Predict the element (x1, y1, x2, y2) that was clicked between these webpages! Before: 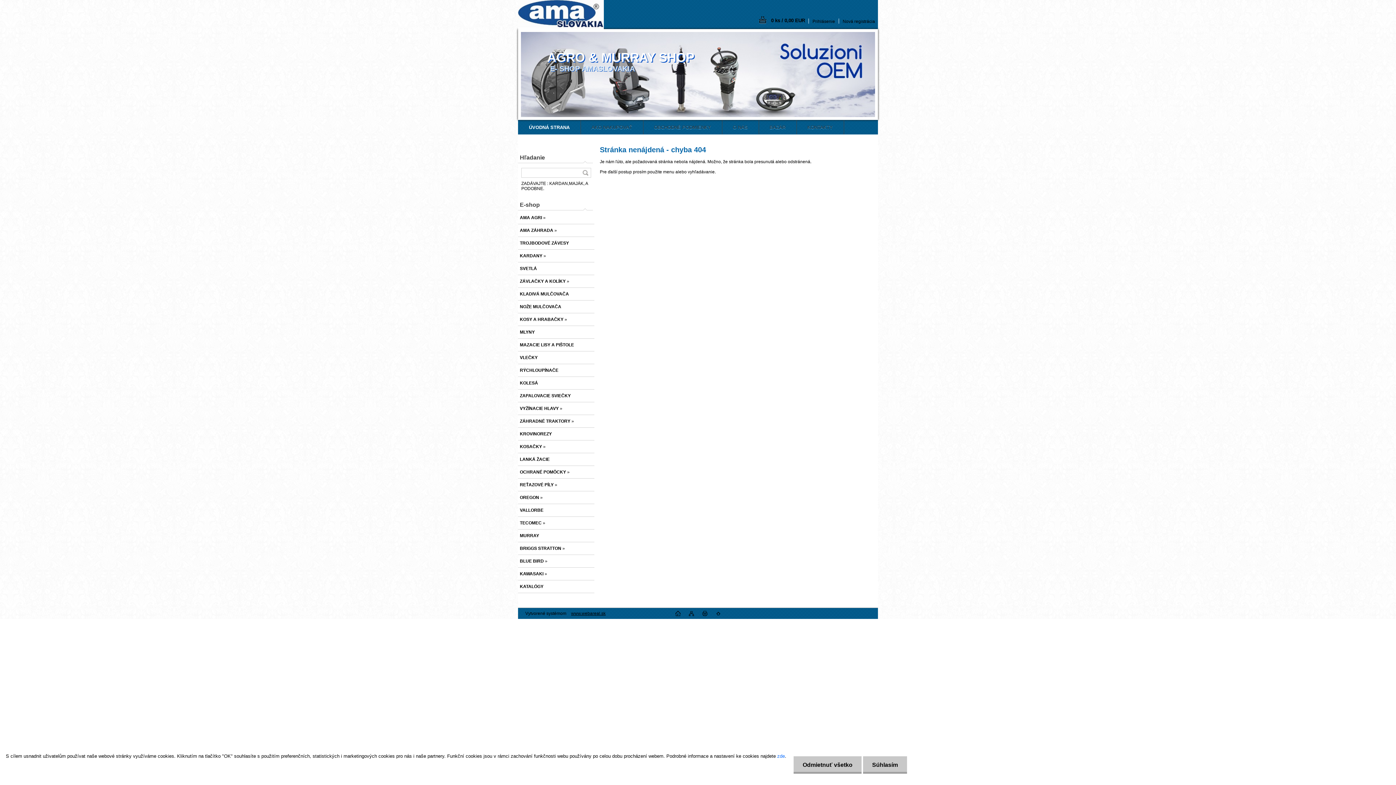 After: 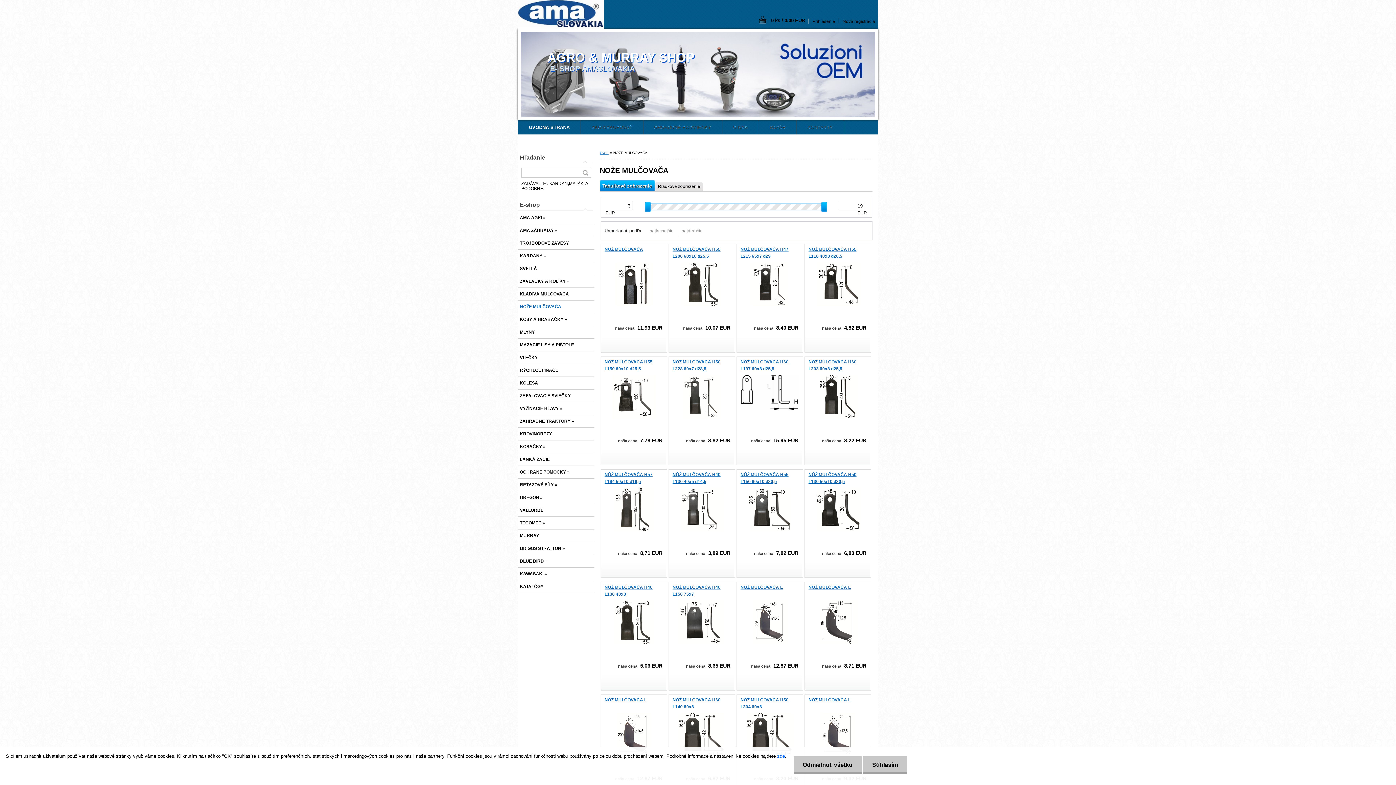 Action: label: NOŽE MULČOVAČA bbox: (518, 300, 594, 313)